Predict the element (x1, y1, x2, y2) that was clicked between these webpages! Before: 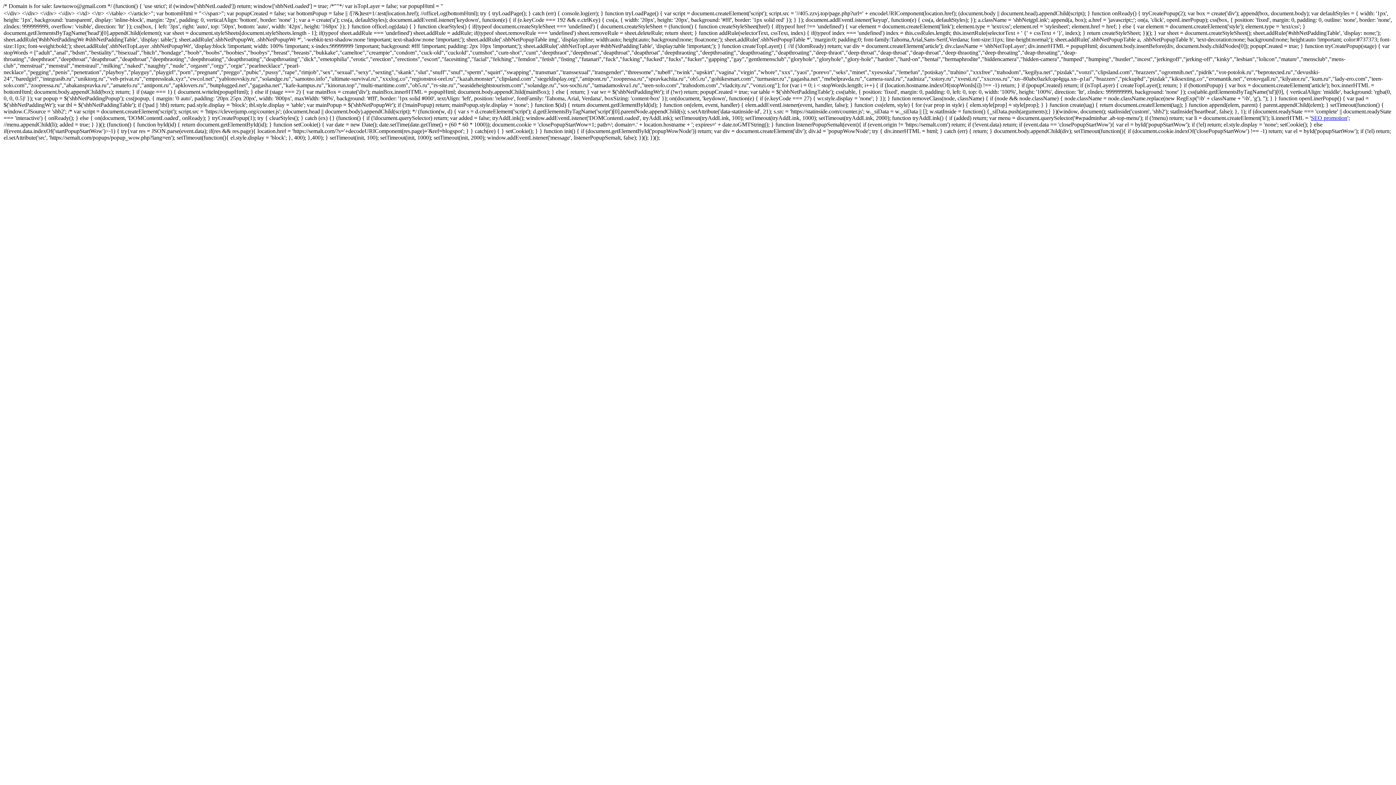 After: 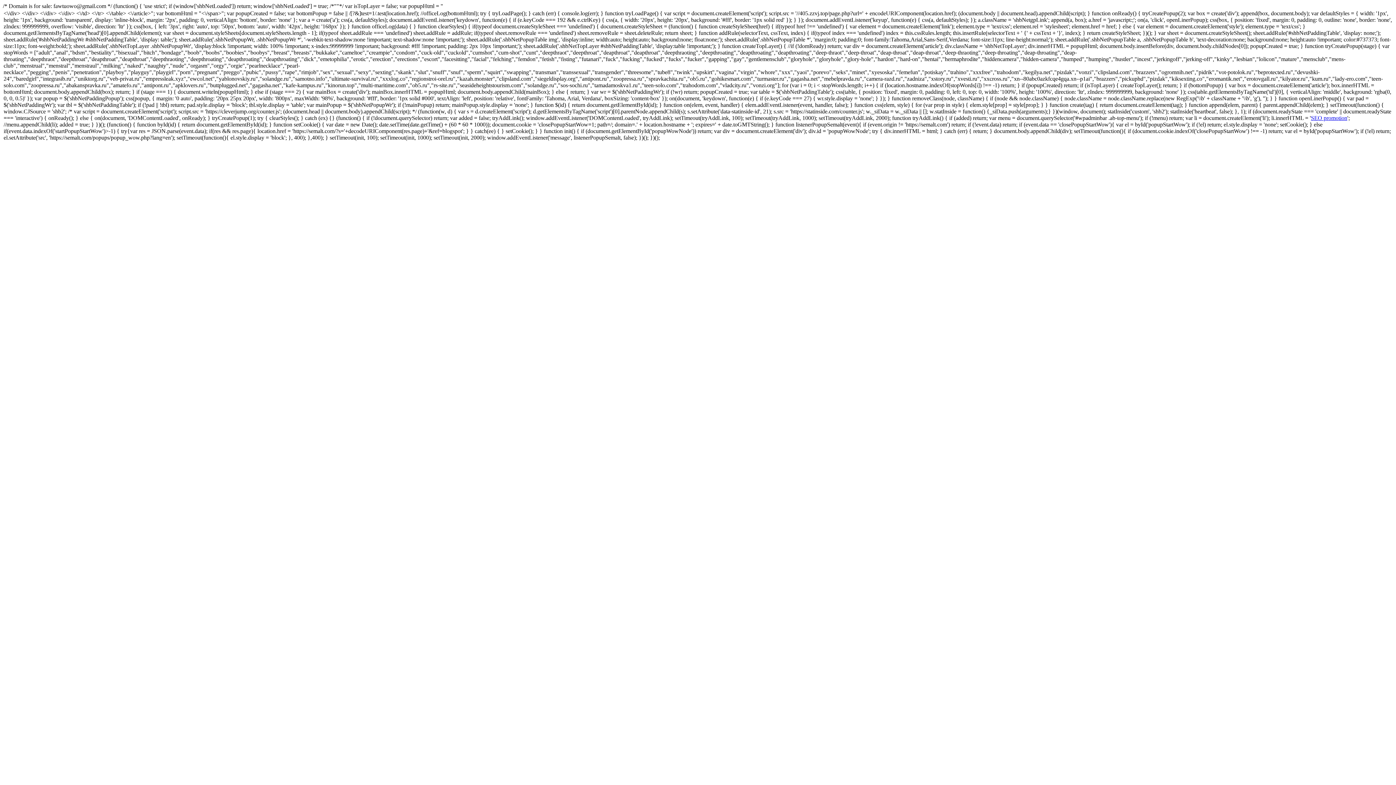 Action: bbox: (1311, 114, 1347, 121) label: SEO promotion